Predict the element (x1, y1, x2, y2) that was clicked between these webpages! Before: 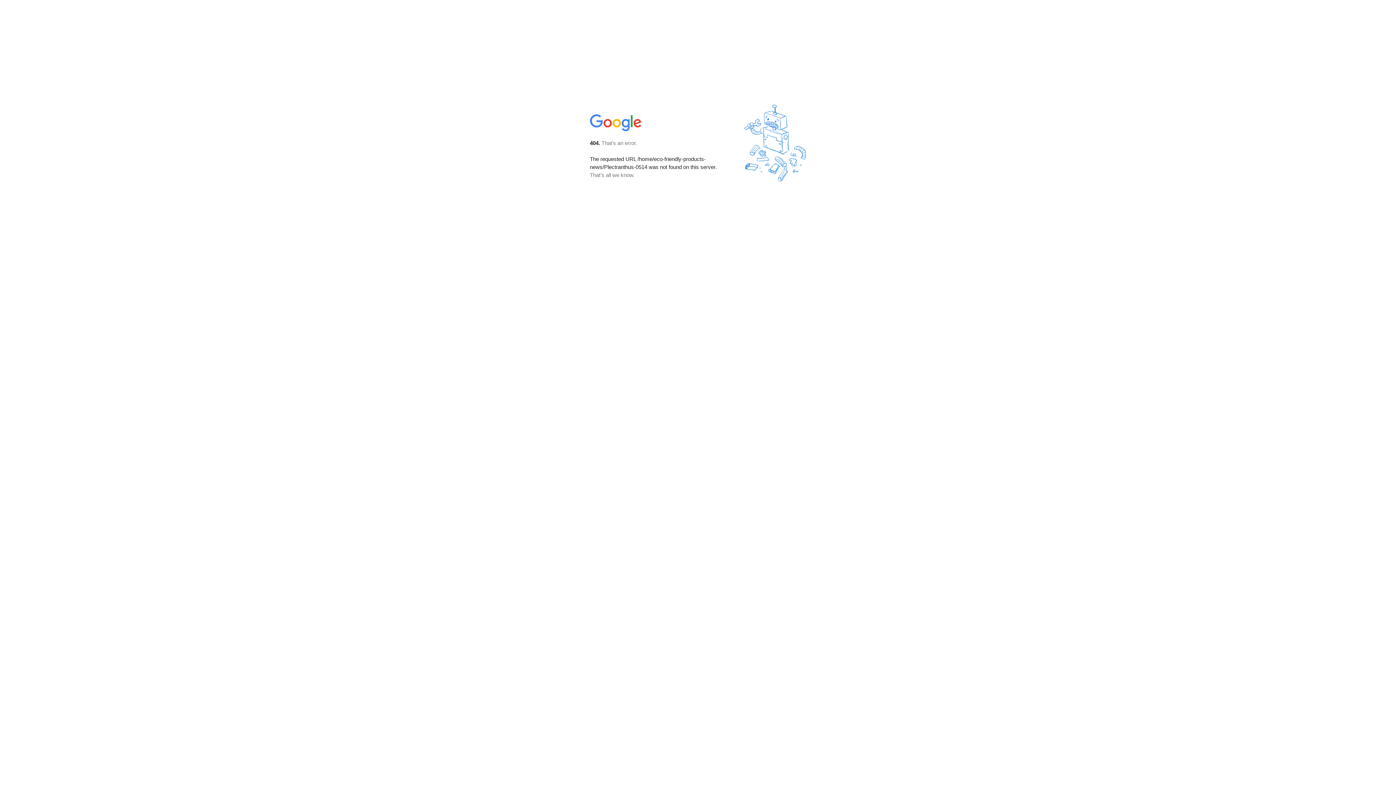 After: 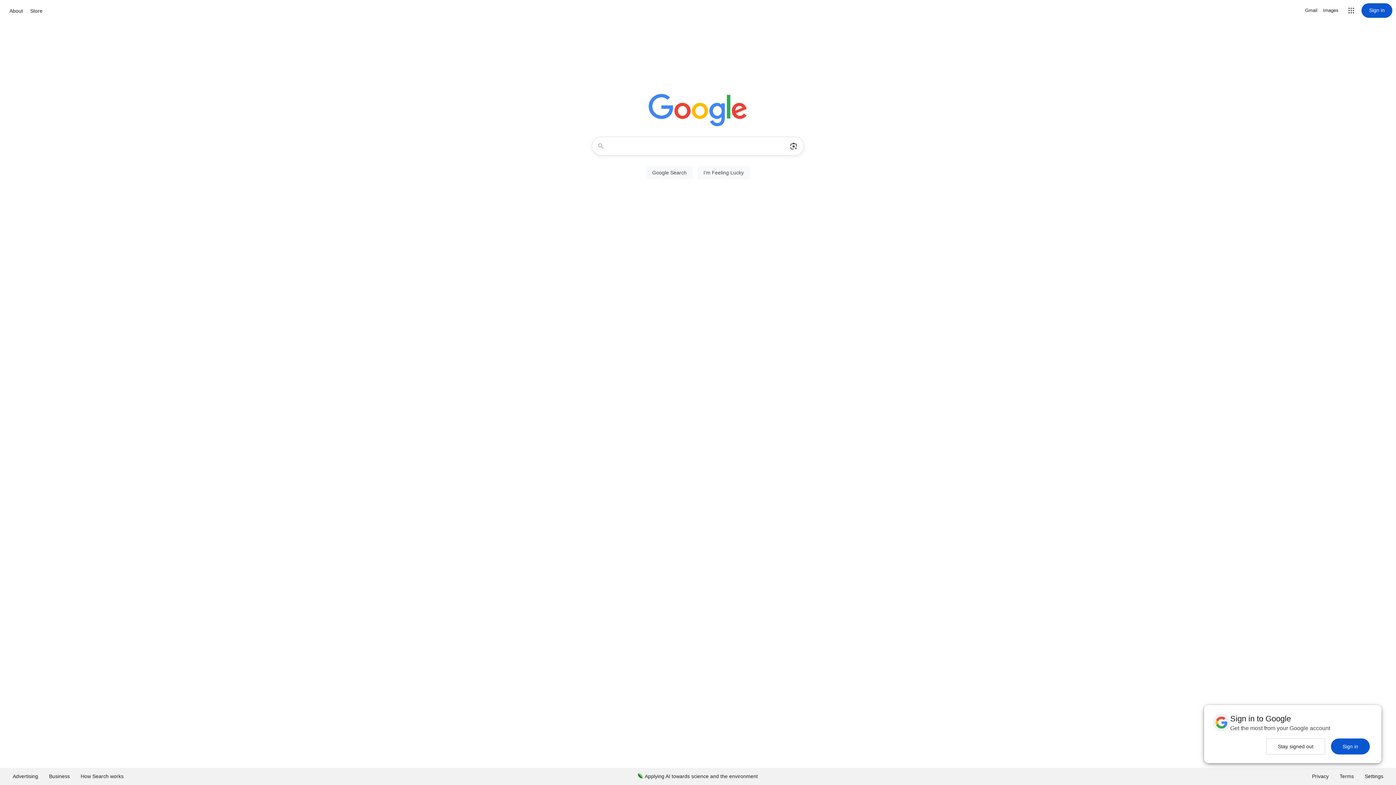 Action: bbox: (590, 127, 642, 134)